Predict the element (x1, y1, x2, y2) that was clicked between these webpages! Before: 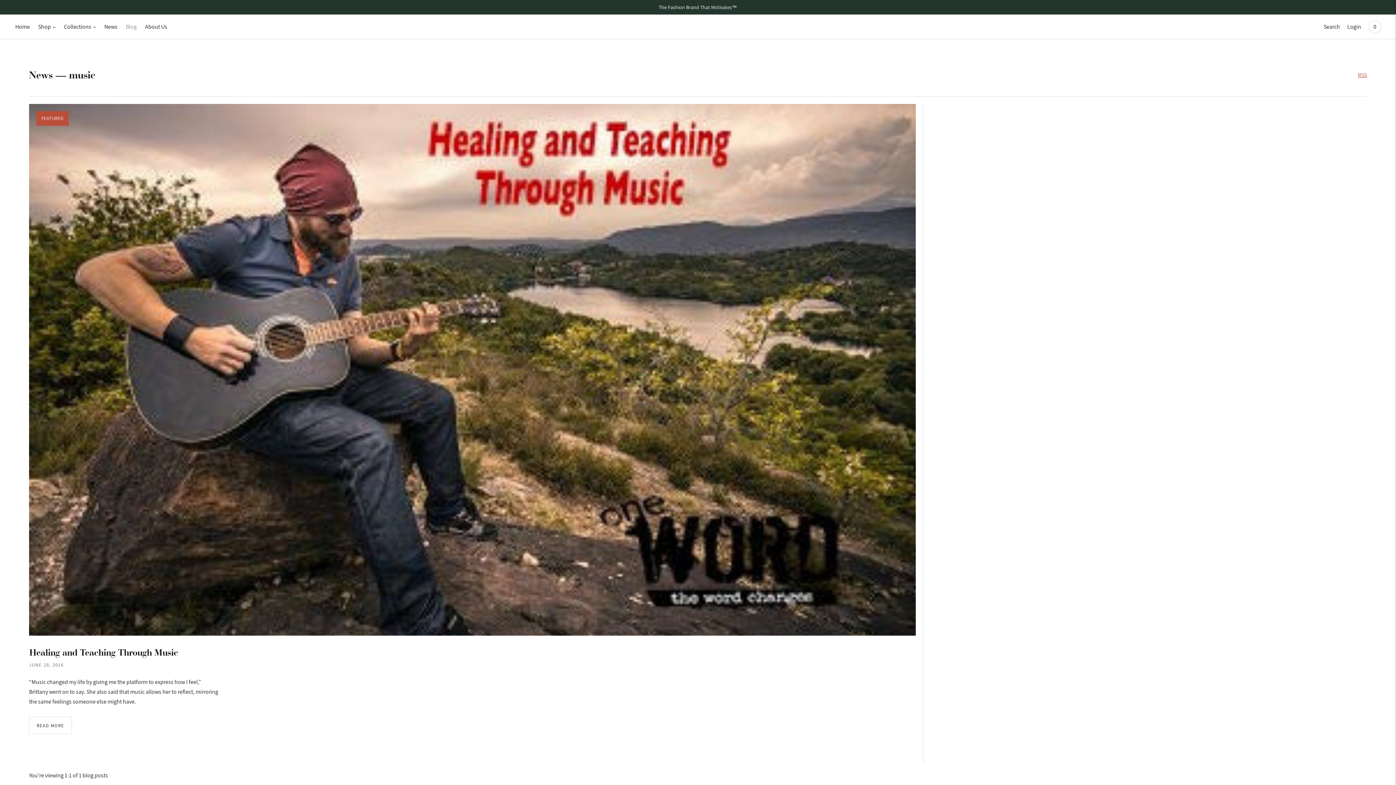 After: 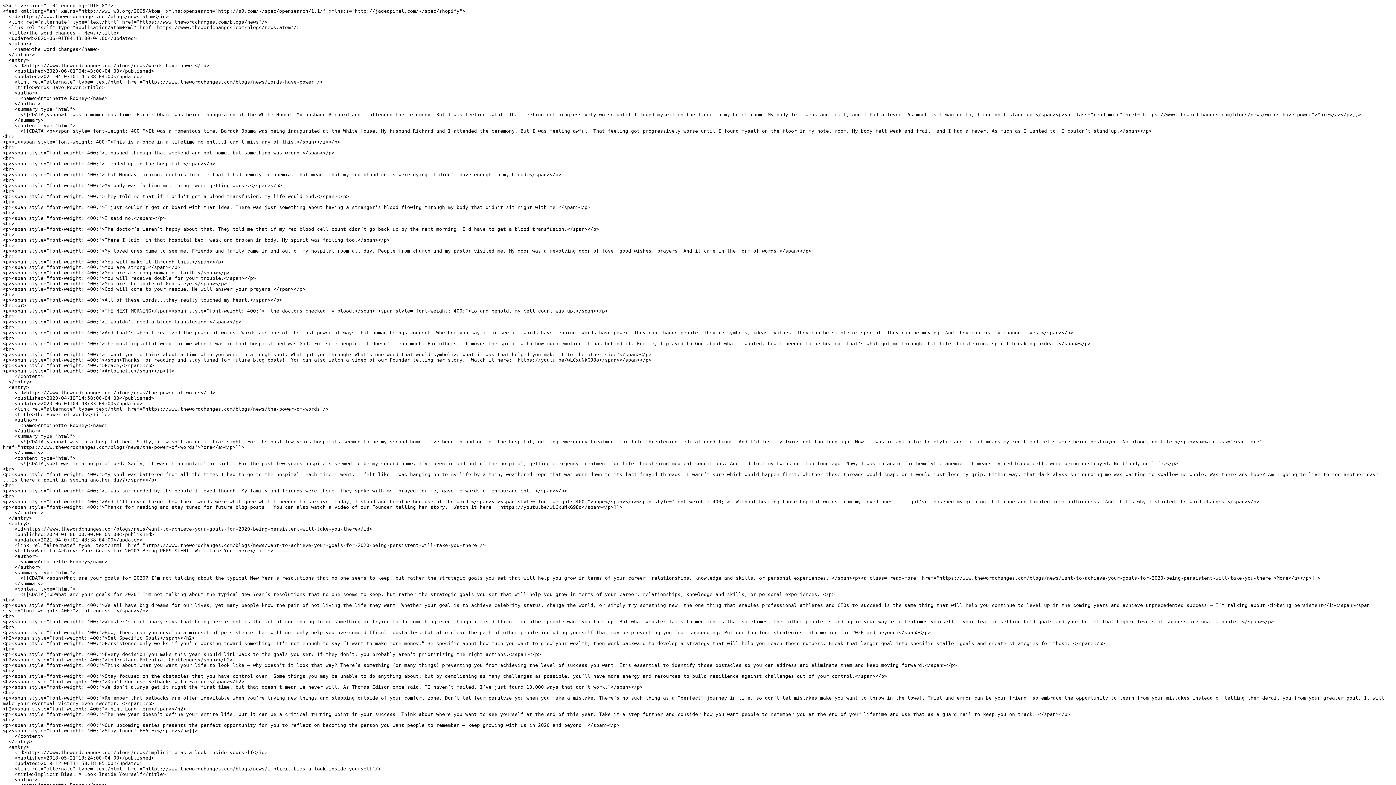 Action: label: RSS bbox: (1358, 70, 1367, 80)